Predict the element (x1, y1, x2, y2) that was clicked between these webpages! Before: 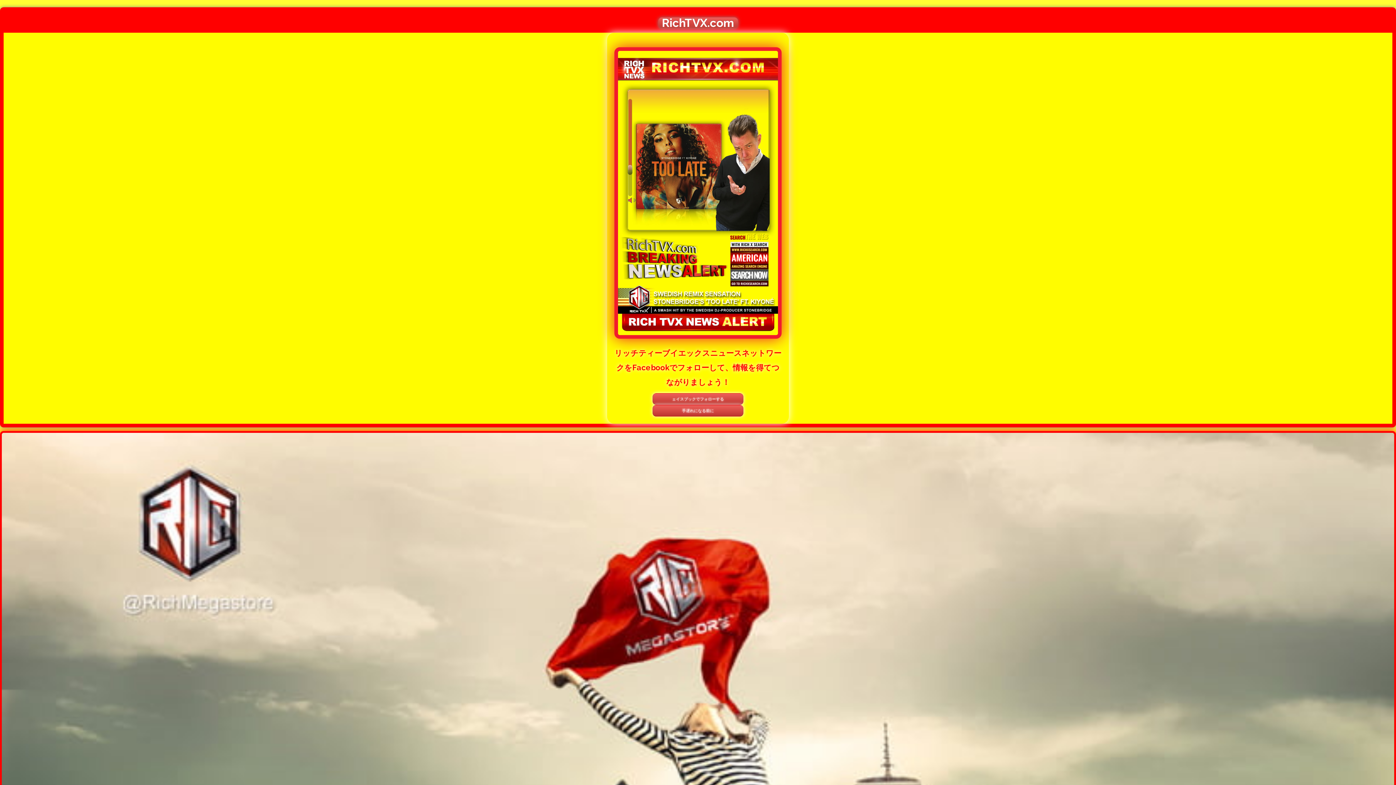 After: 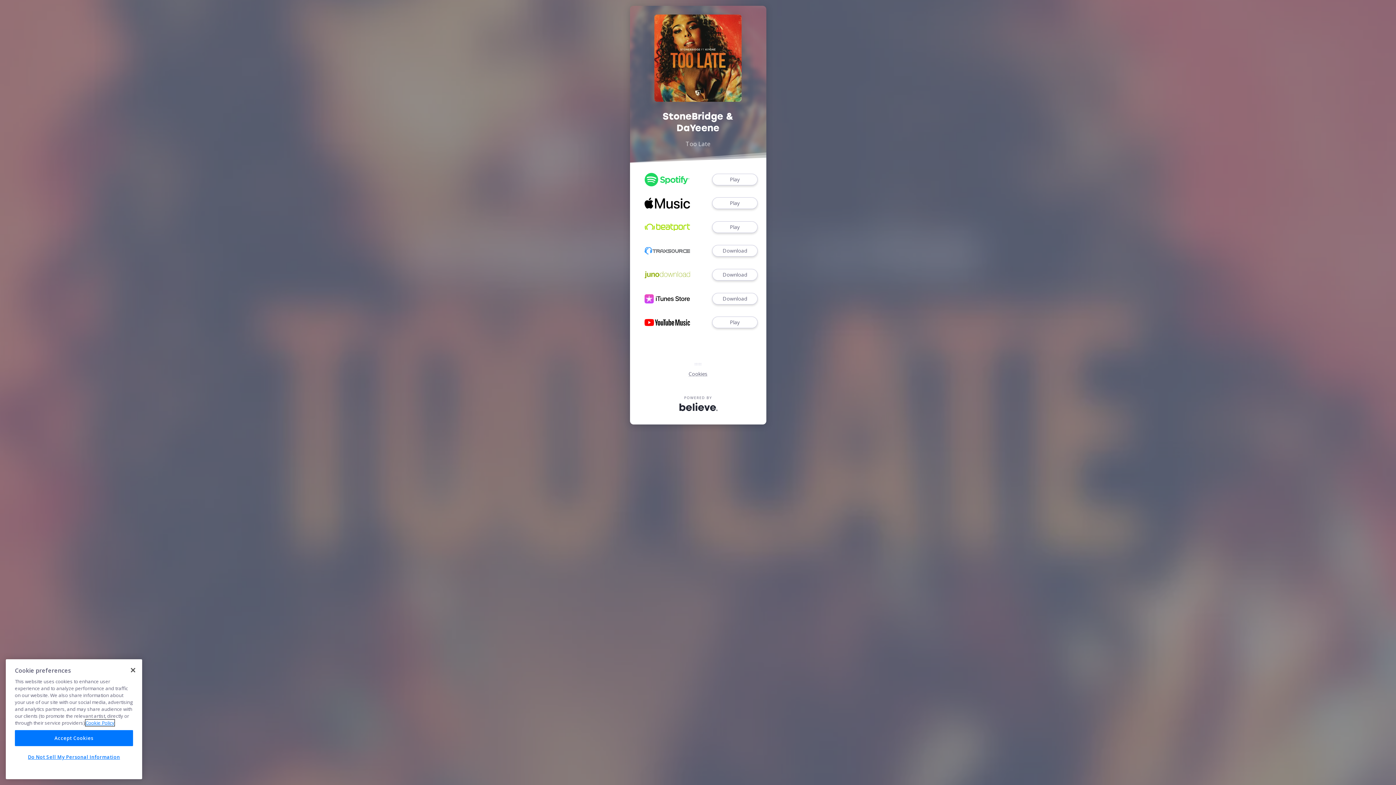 Action: label: 手遅れになる前に bbox: (652, 405, 743, 416)